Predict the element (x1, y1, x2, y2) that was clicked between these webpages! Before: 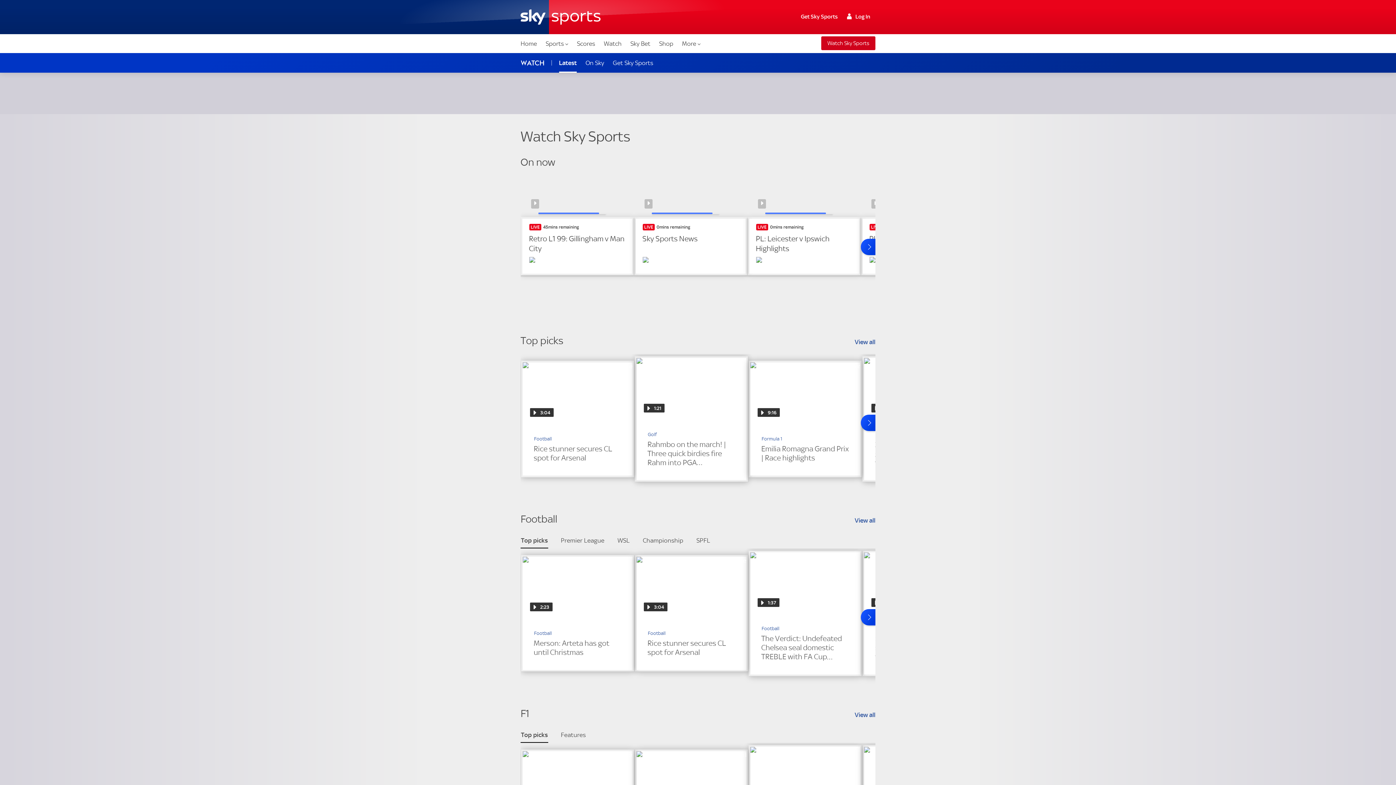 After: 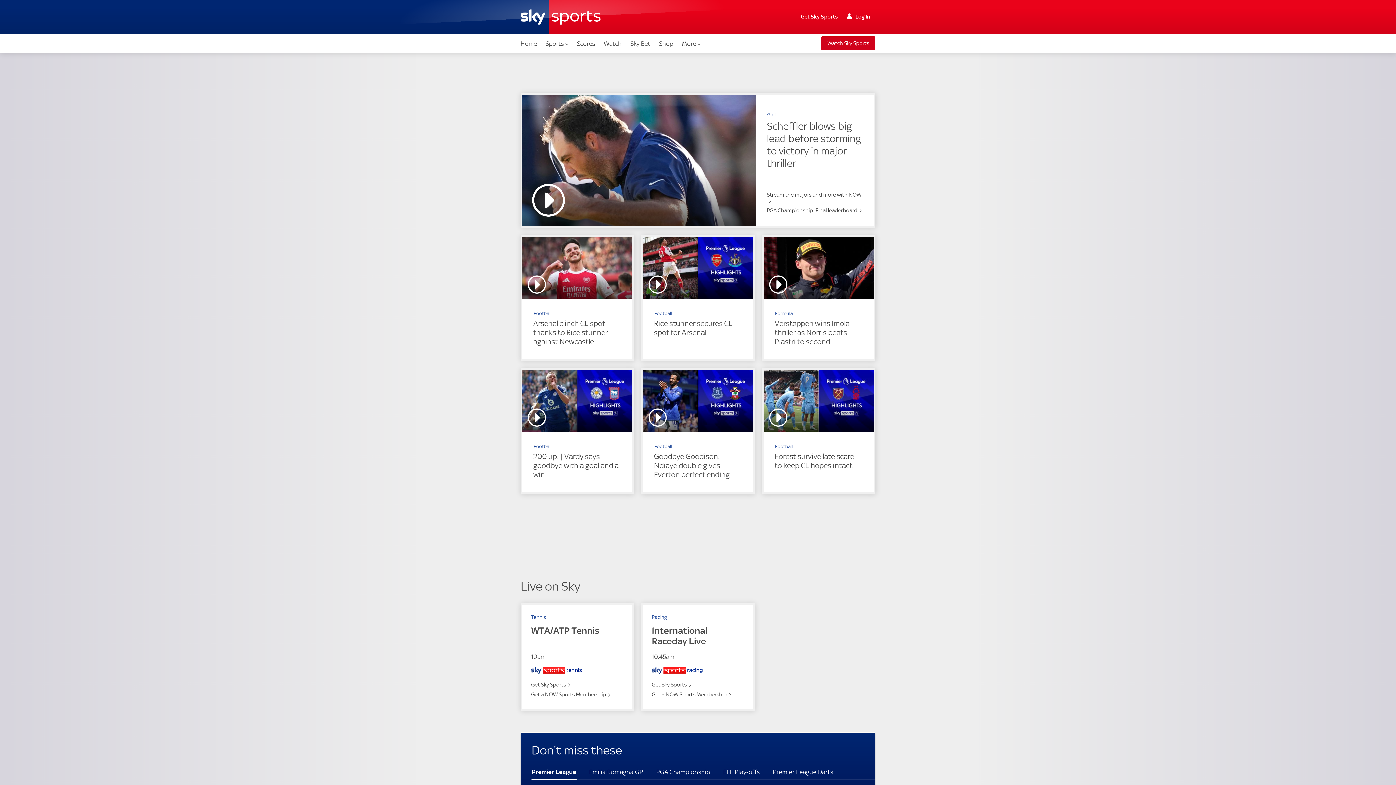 Action: label: Home bbox: (517, 34, 540, 53)